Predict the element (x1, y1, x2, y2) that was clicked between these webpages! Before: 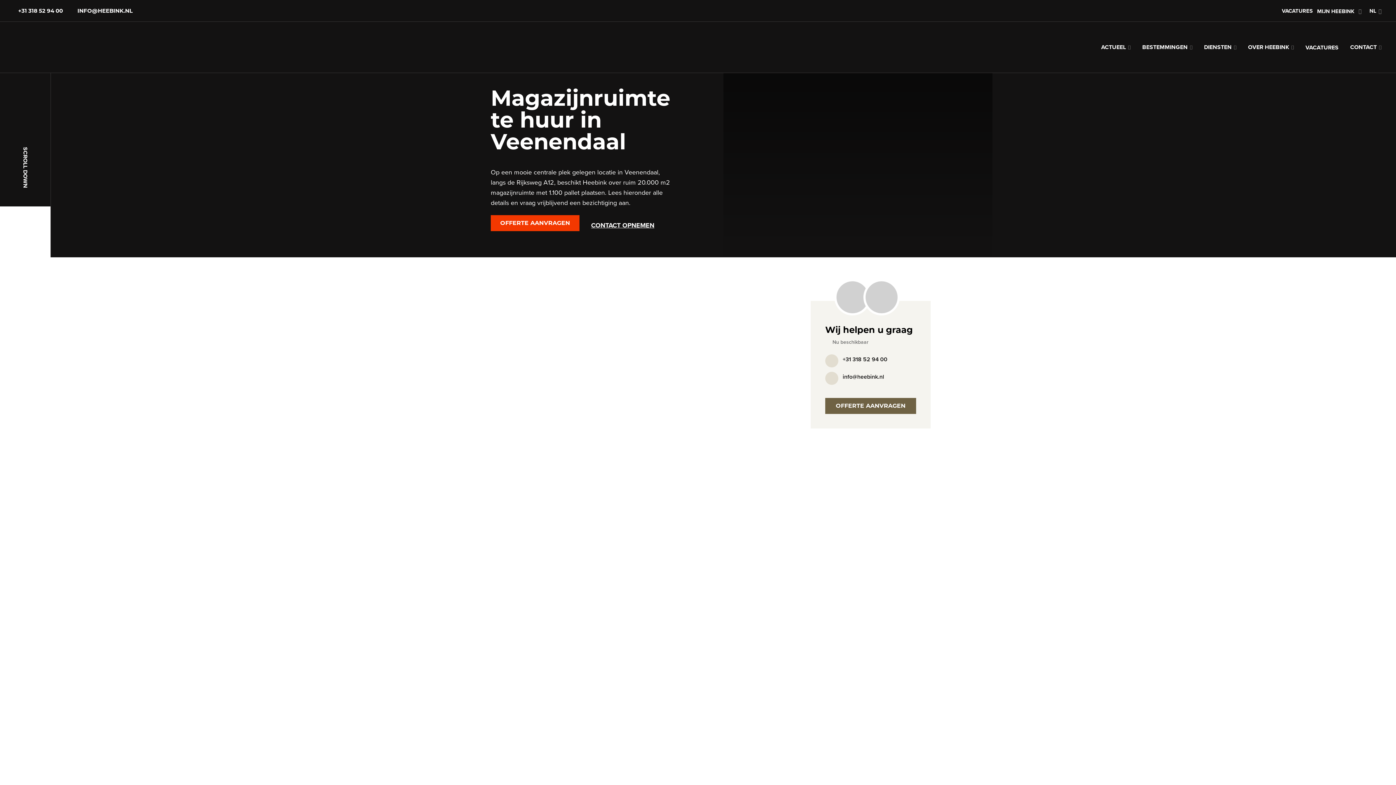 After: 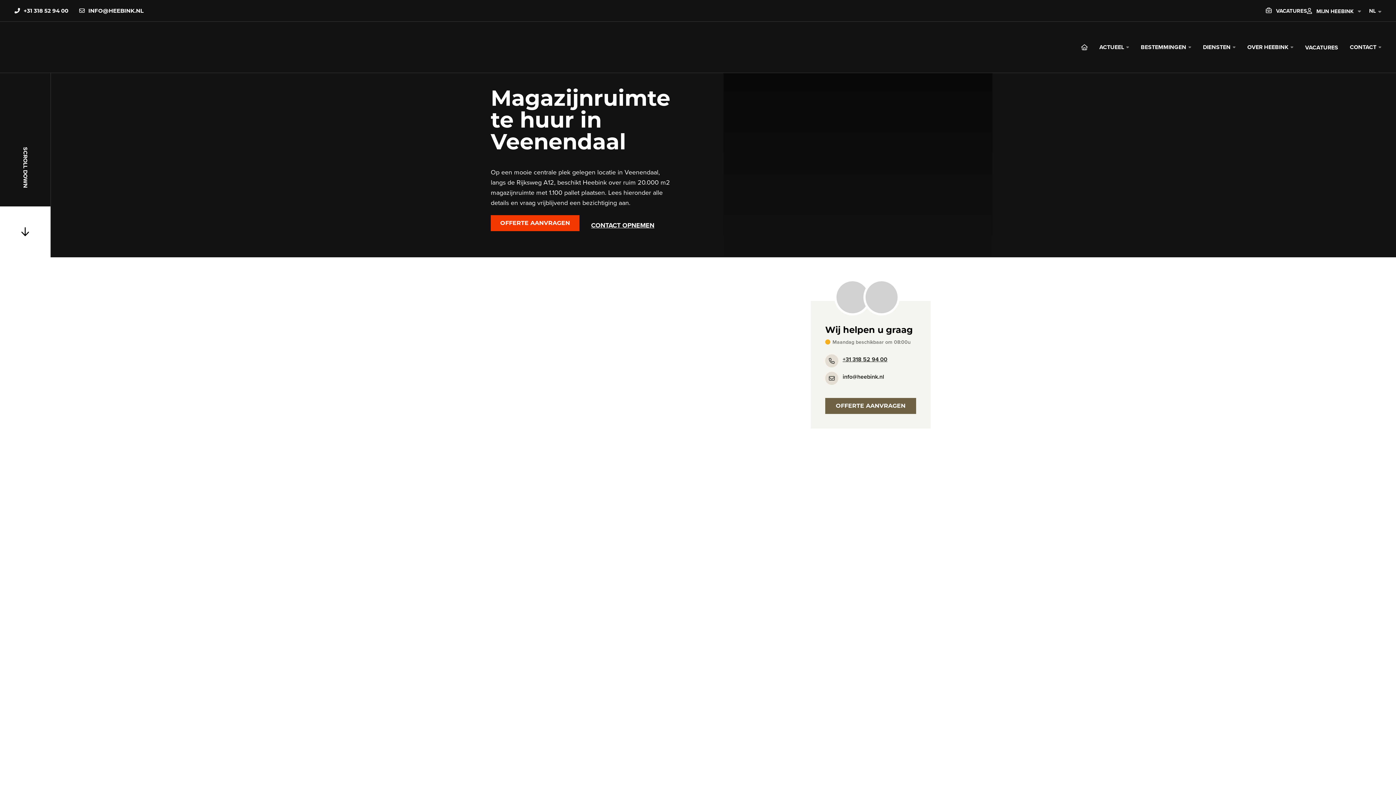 Action: label: +31 318 52 94 00 bbox: (842, 354, 887, 367)